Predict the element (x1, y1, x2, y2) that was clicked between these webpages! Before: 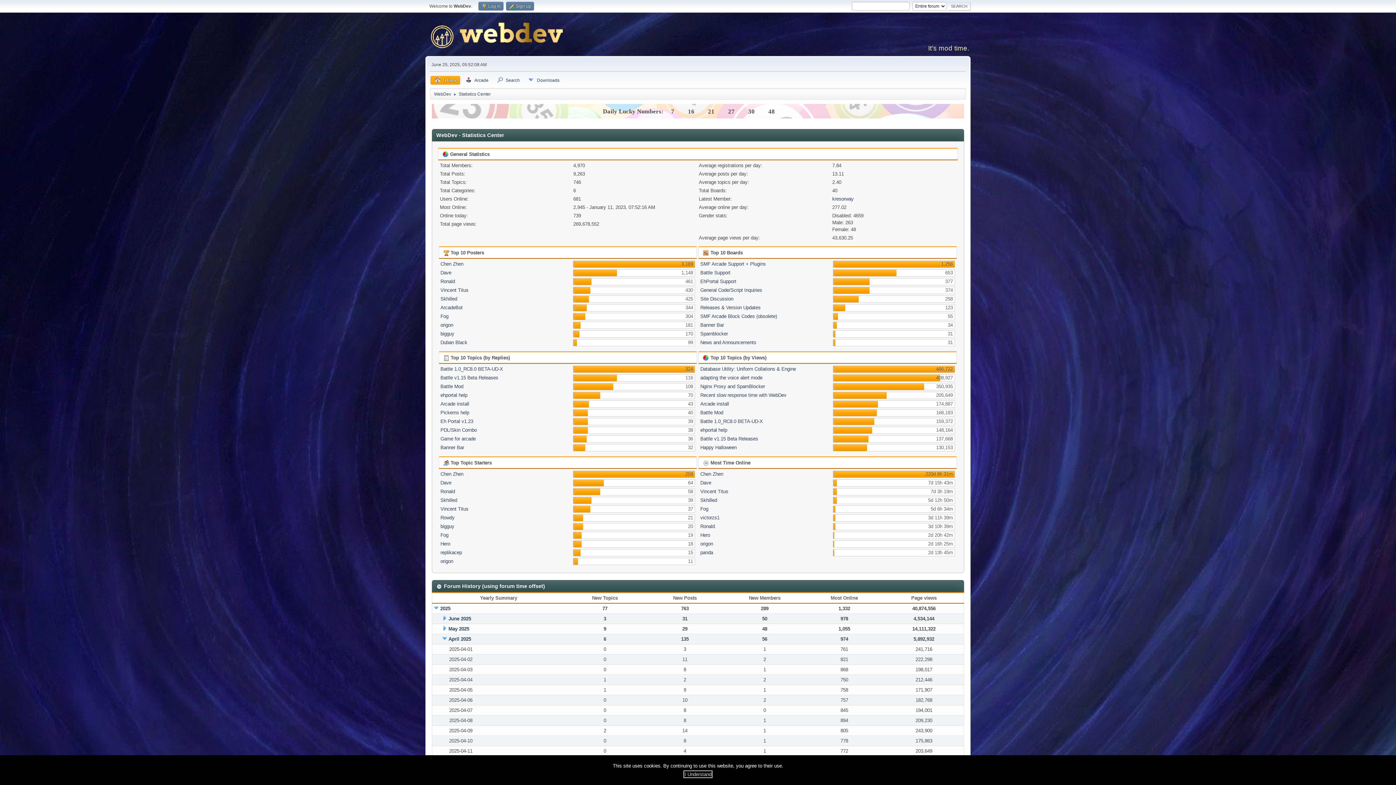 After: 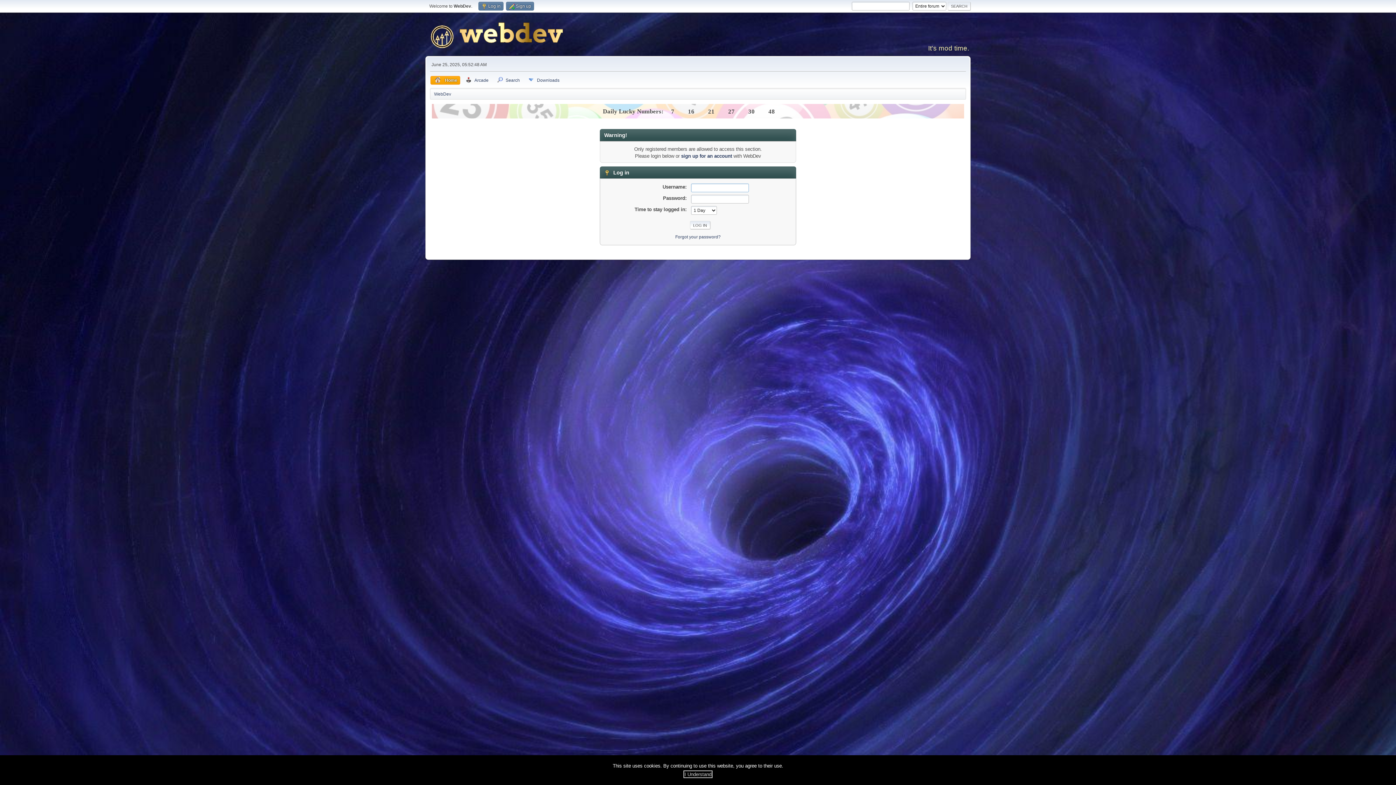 Action: label: origon bbox: (440, 558, 453, 564)